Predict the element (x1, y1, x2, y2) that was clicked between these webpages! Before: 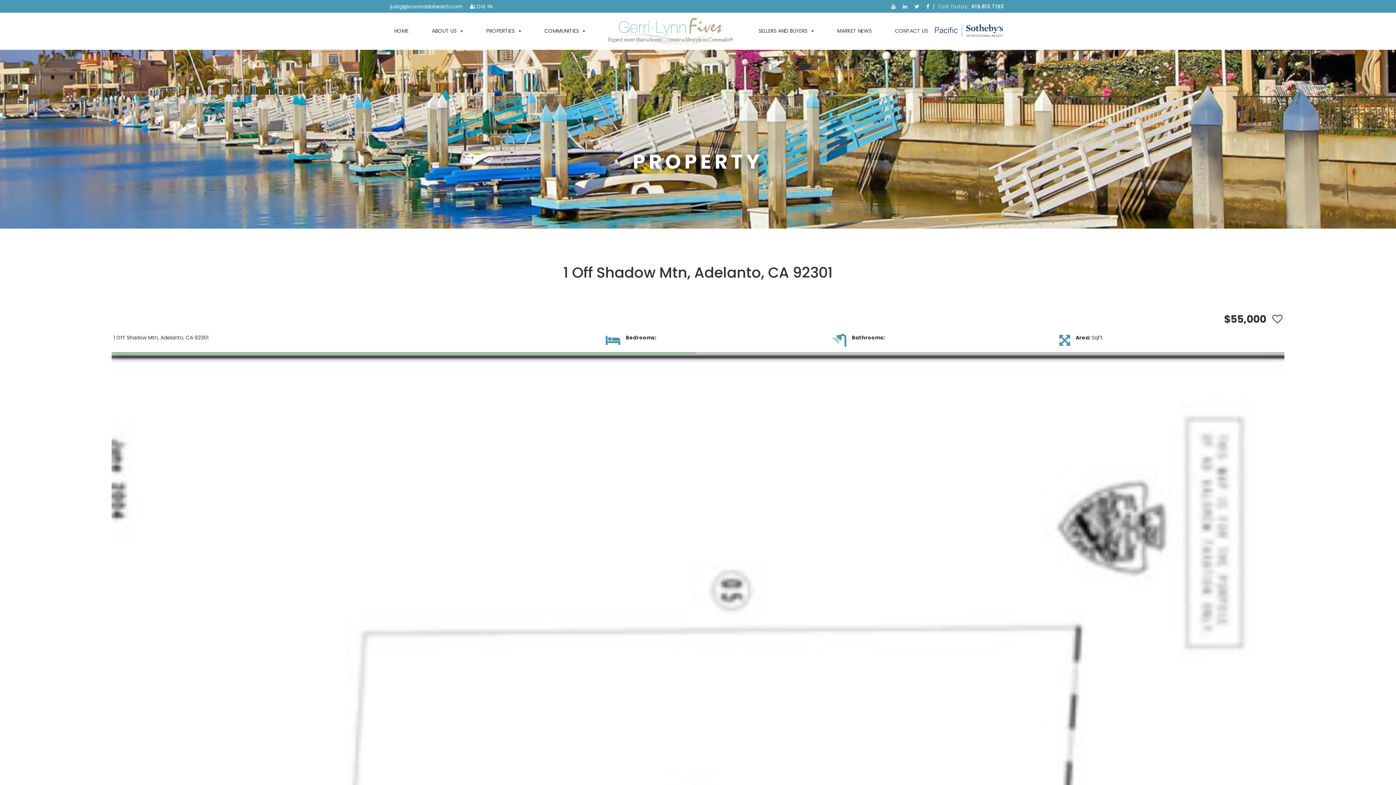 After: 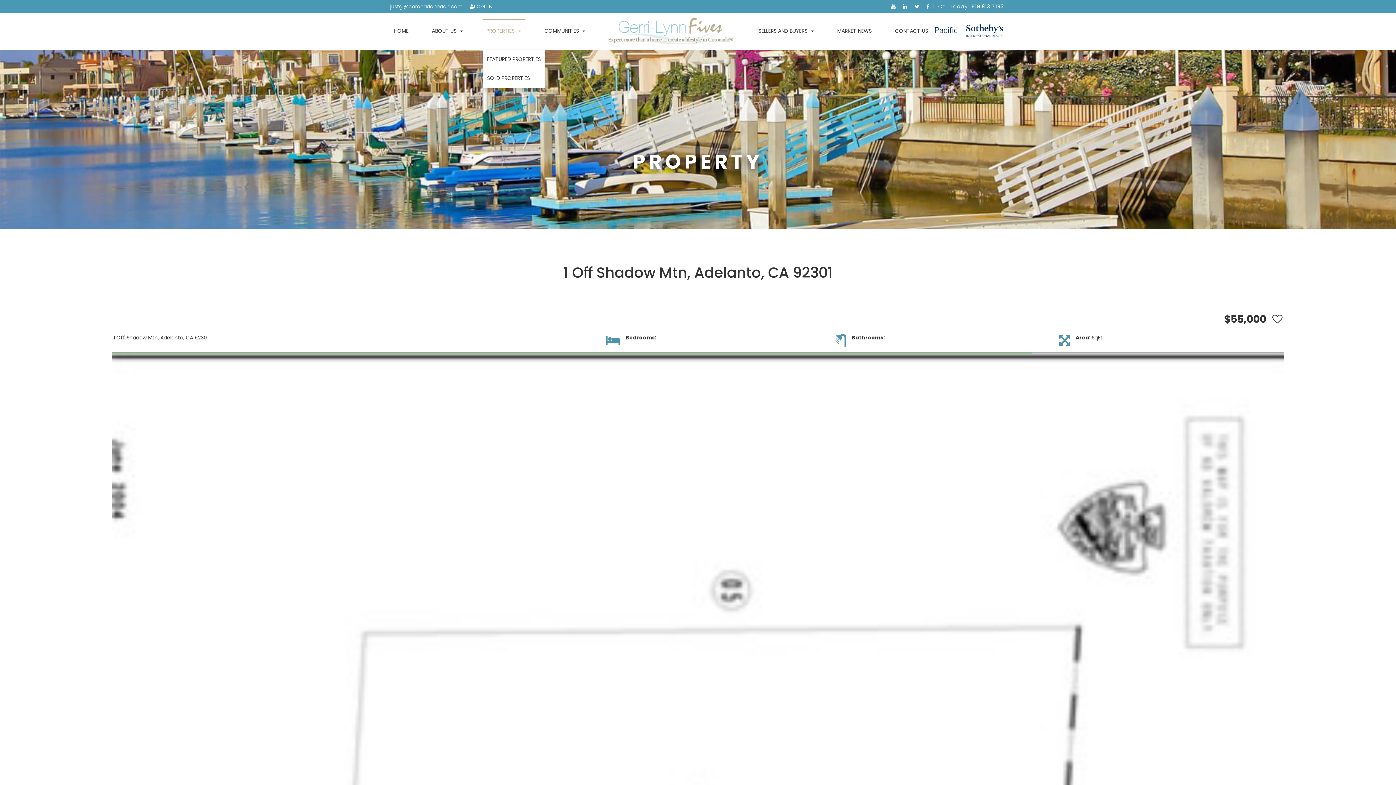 Action: label: PROPERTIES bbox: (482, 19, 524, 42)